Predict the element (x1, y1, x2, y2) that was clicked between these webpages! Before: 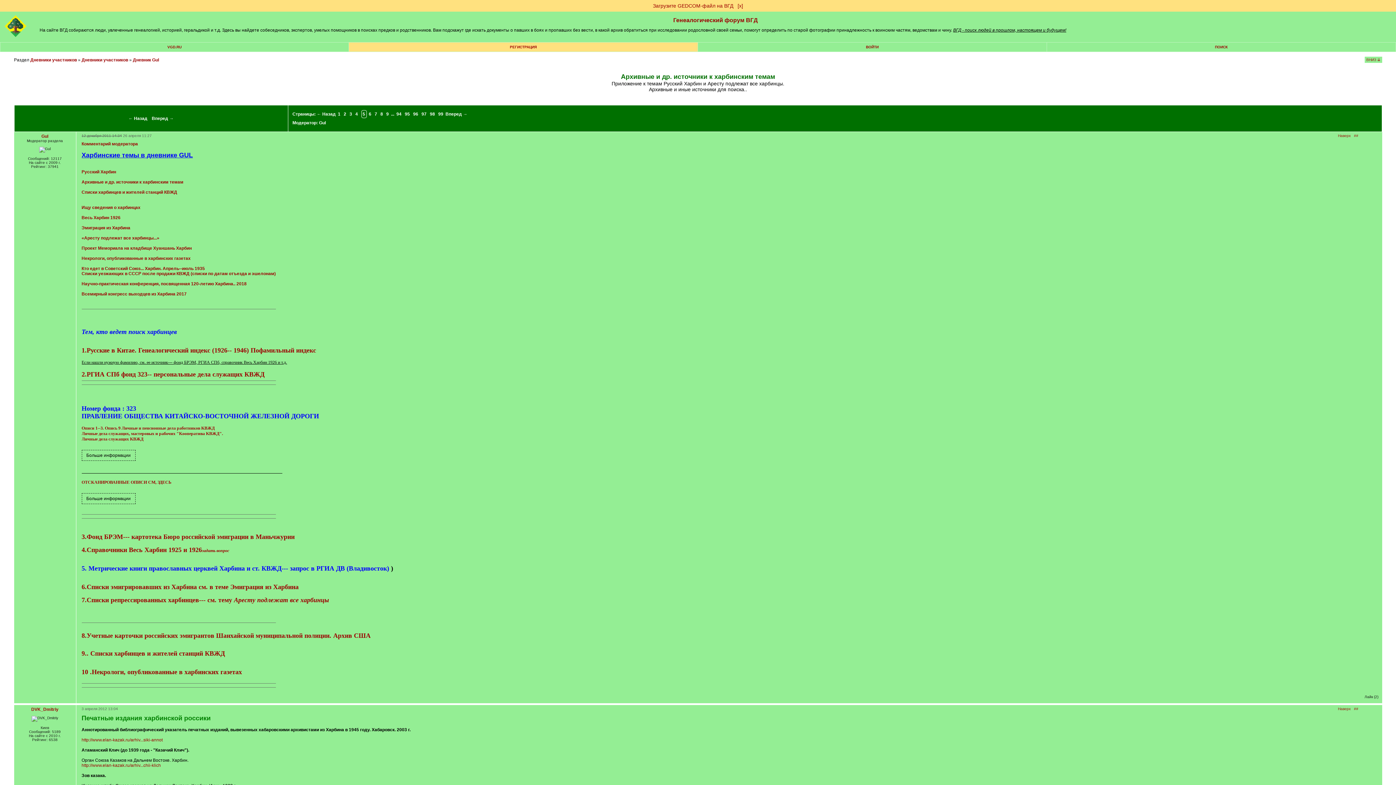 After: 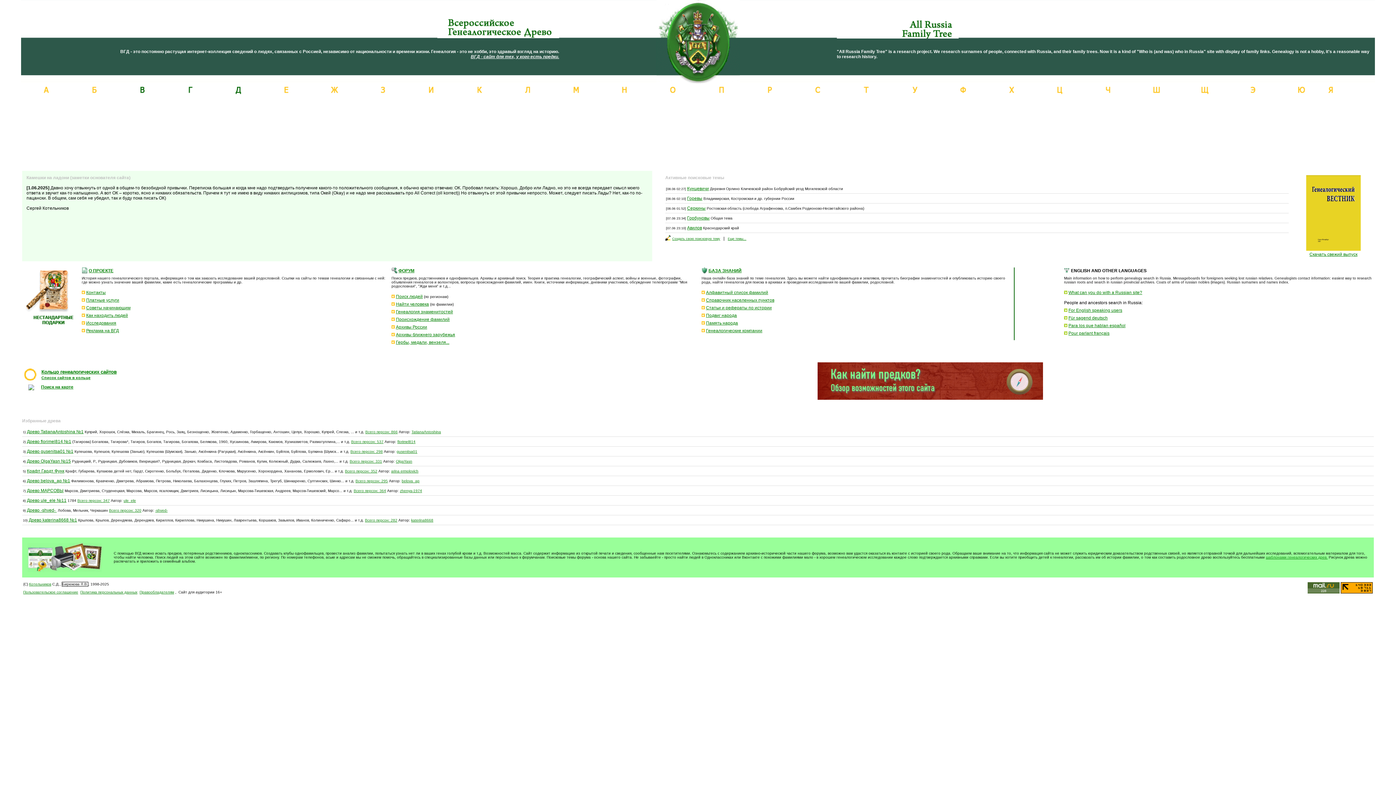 Action: bbox: (167, 45, 181, 49) label: VGD.RU